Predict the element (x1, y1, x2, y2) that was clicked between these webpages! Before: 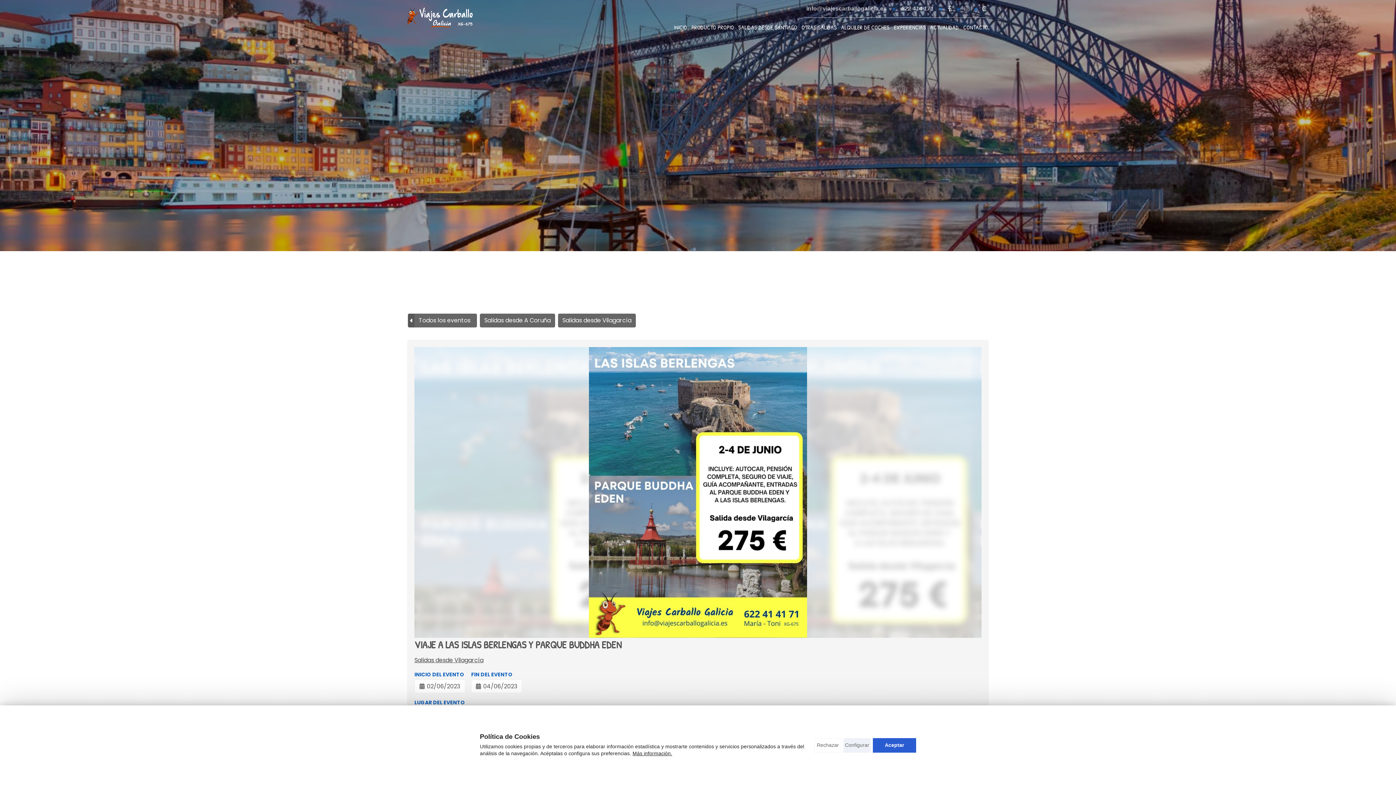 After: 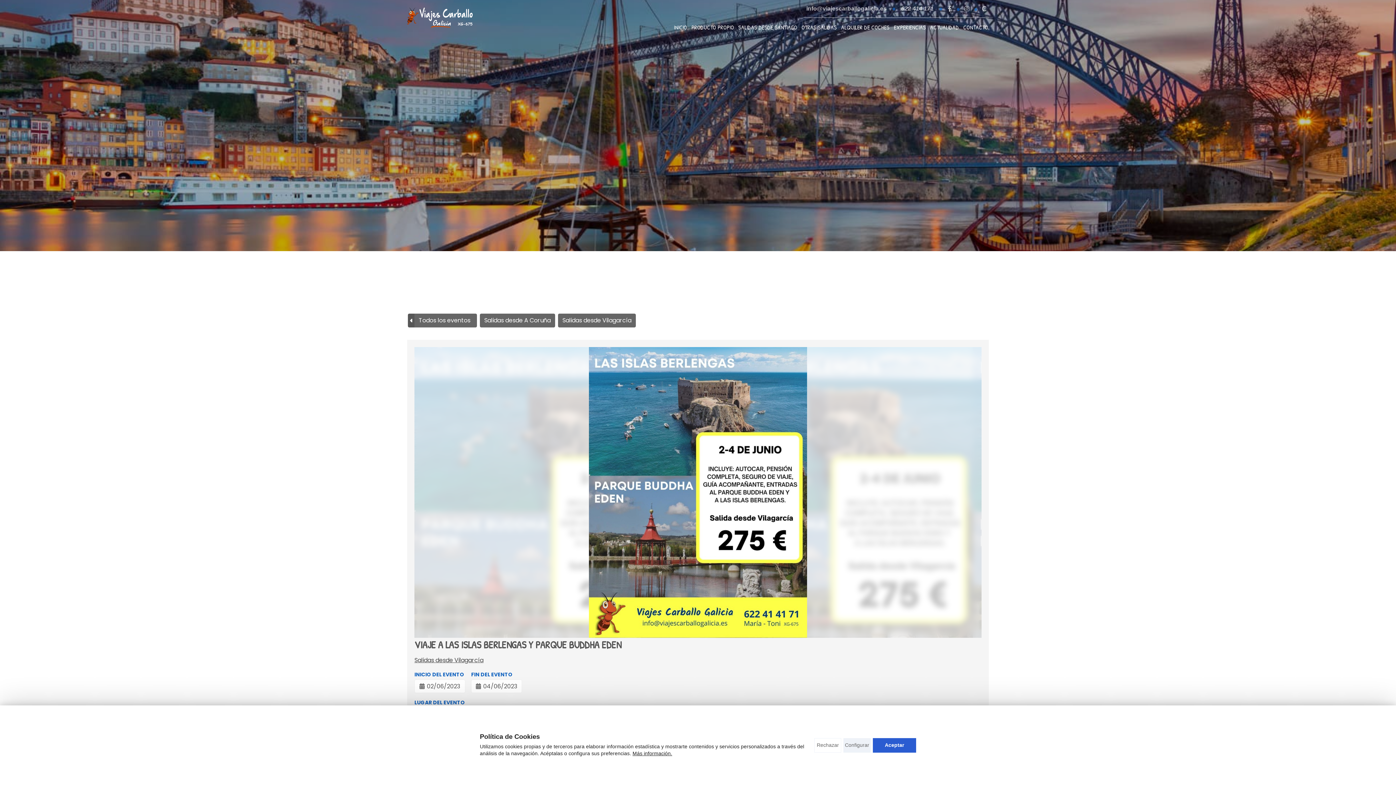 Action: bbox: (894, 24, 926, 30) label: EXPERIENCIAS